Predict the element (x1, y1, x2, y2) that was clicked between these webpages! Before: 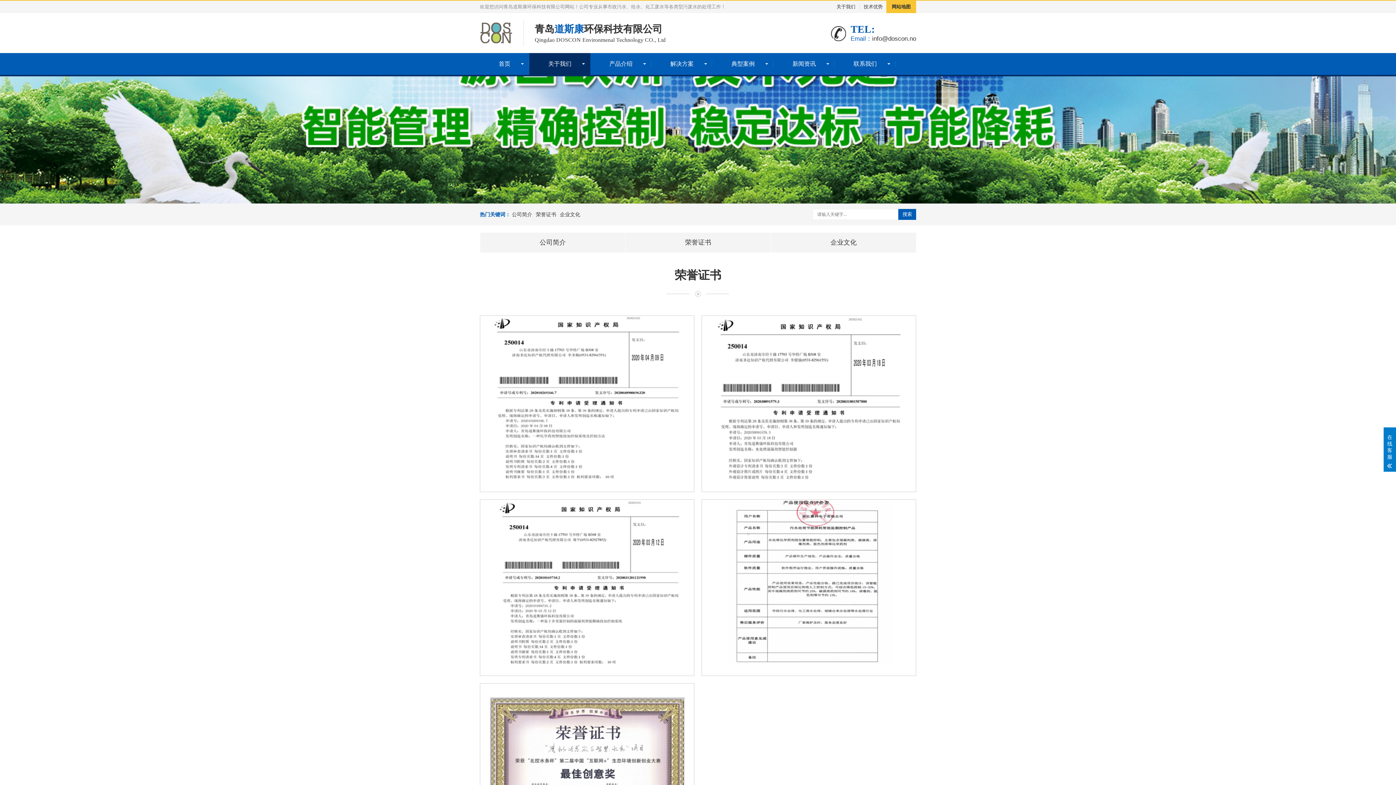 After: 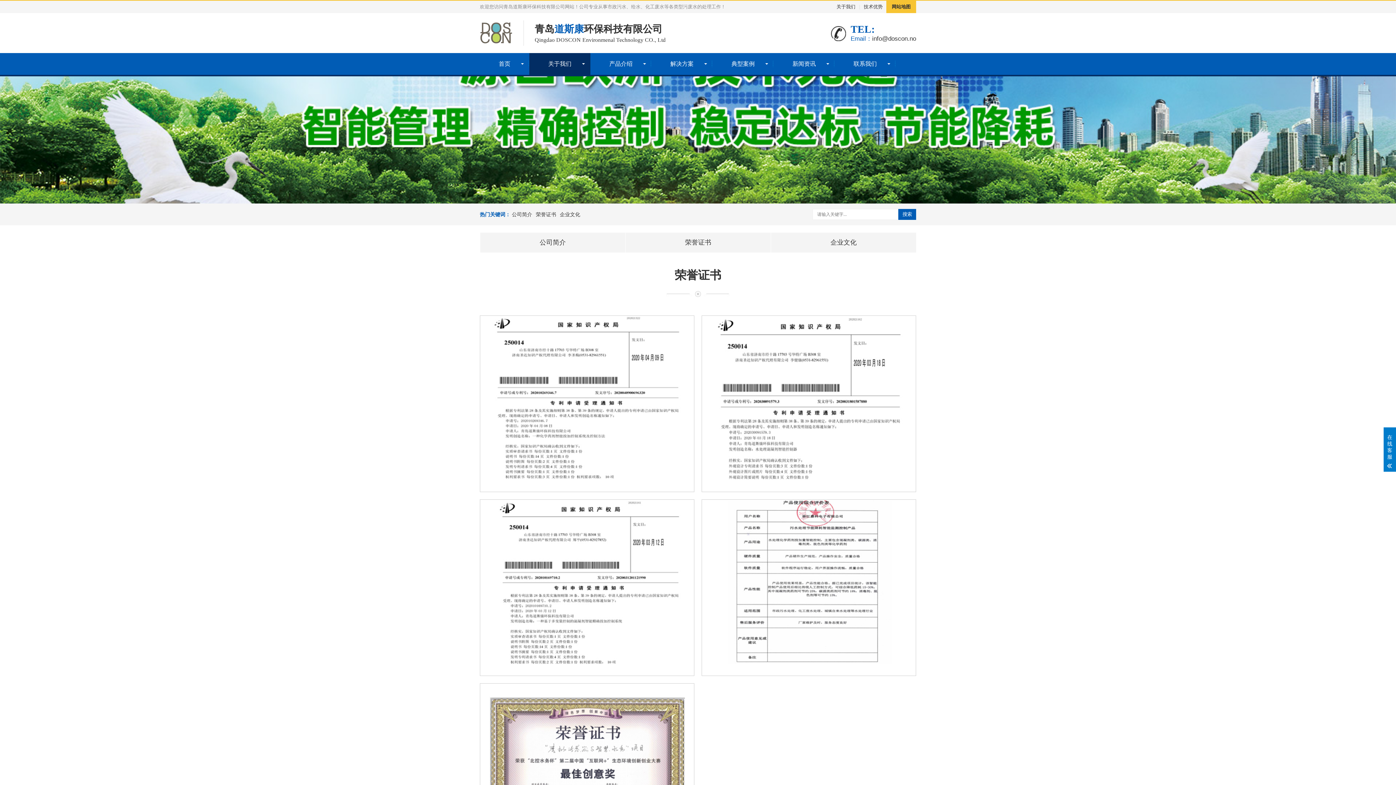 Action: label: 荣誉证书 bbox: (625, 232, 770, 252)